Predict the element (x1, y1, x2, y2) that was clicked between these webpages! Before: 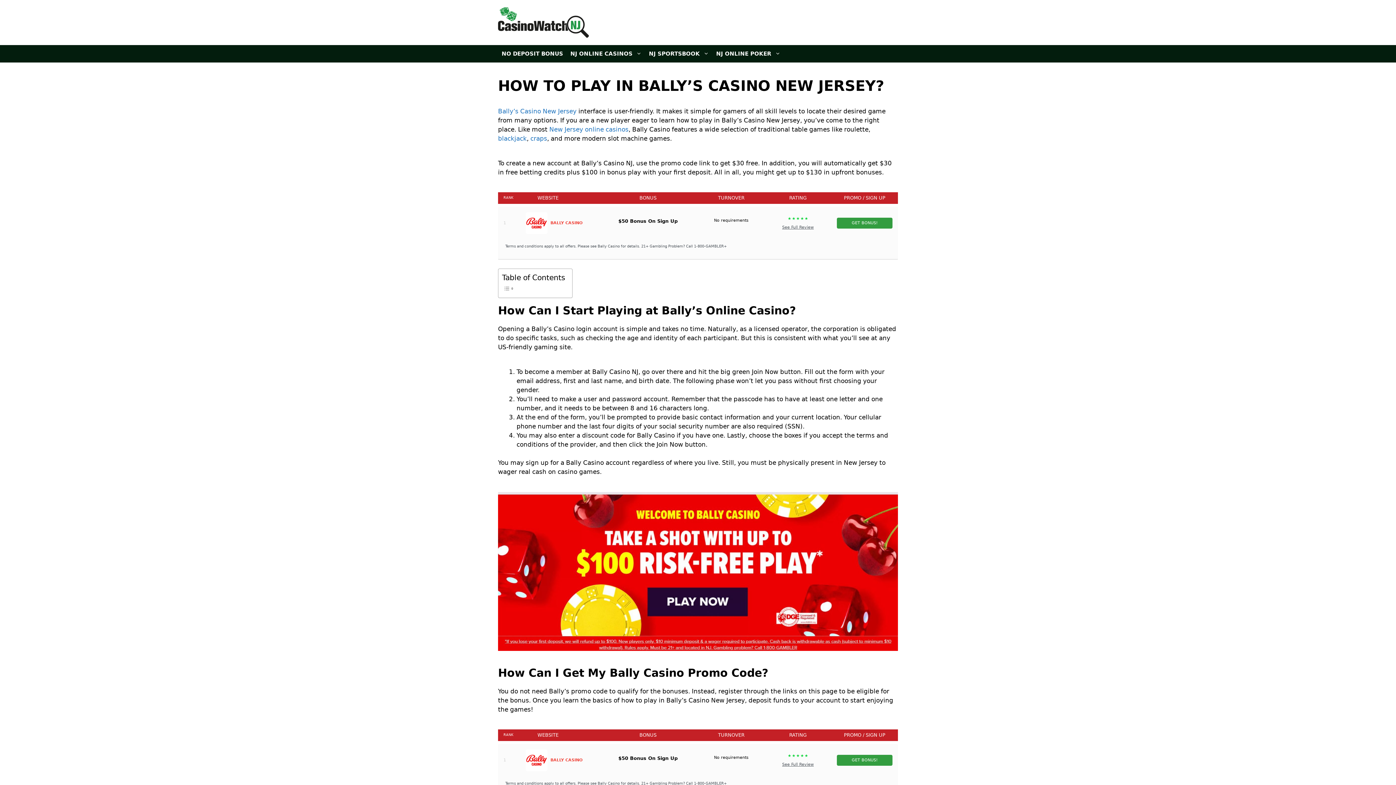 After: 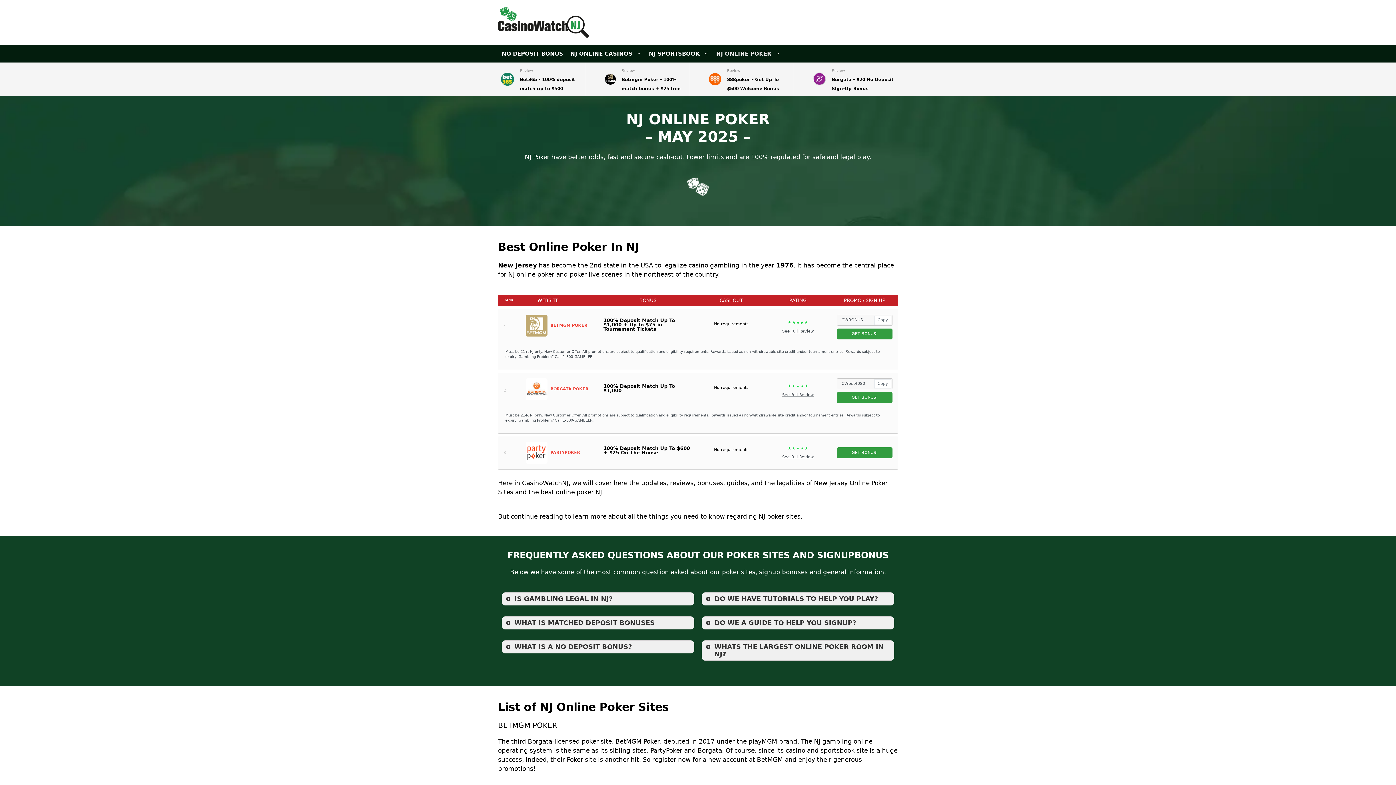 Action: label: NJ ONLINE POKER bbox: (712, 45, 784, 62)